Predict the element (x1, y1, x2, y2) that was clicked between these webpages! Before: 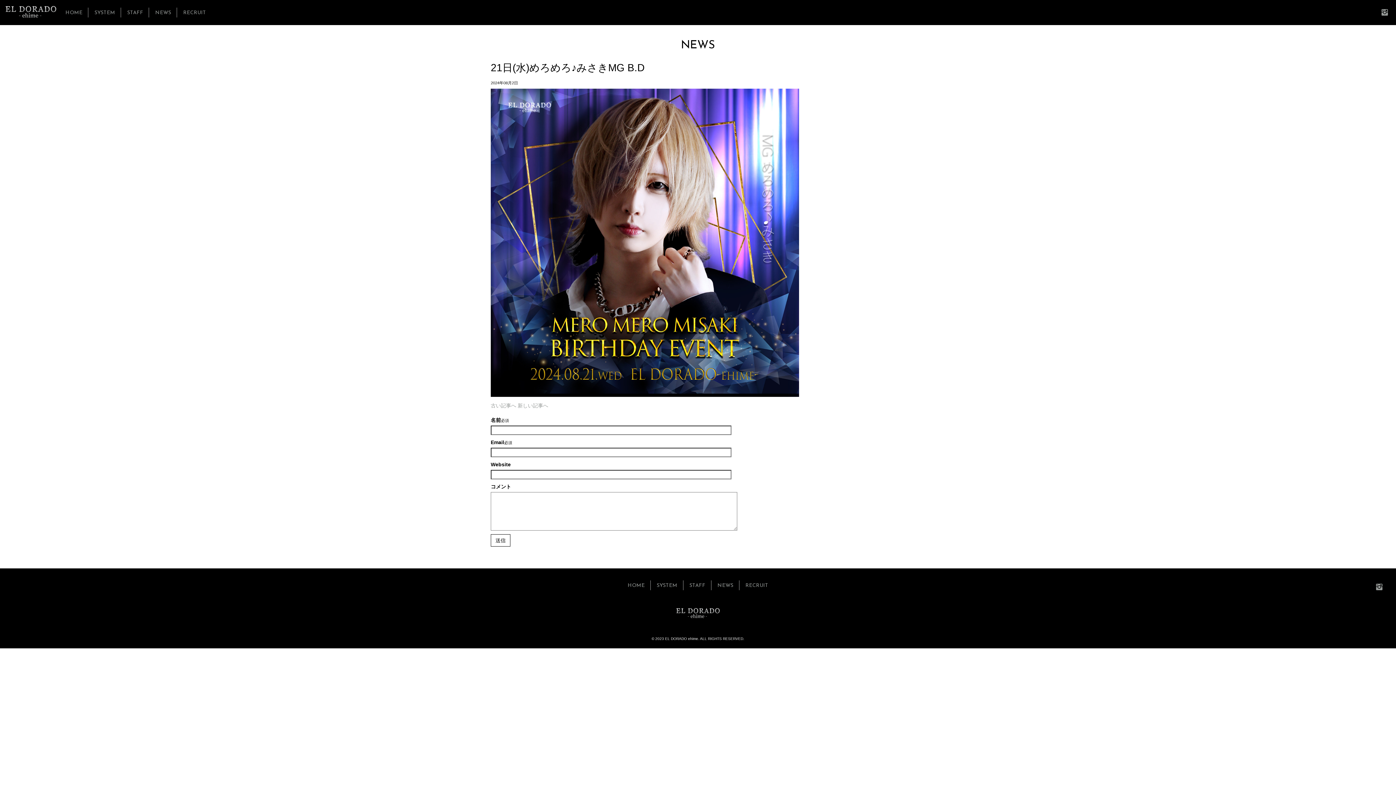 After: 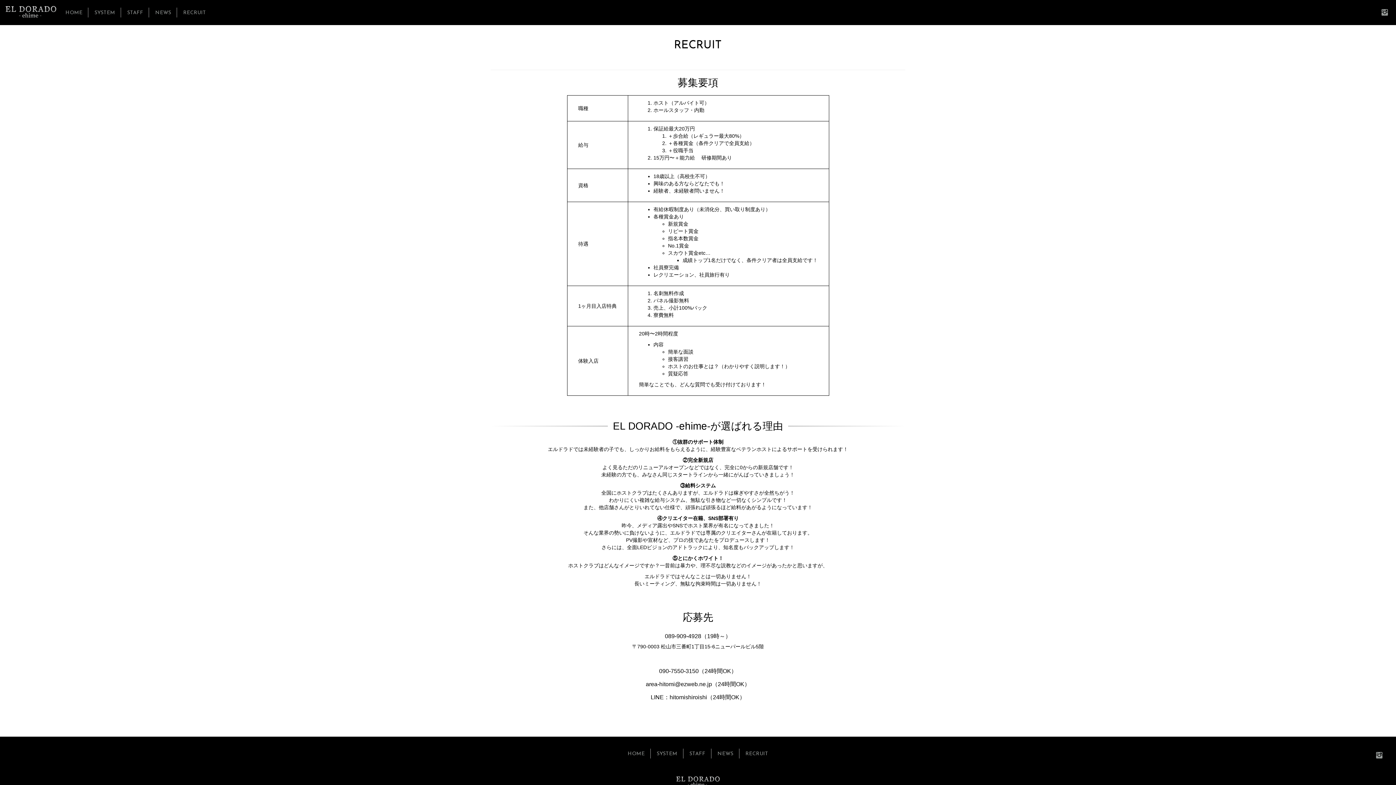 Action: label: RECRUIT bbox: (740, 580, 774, 590)